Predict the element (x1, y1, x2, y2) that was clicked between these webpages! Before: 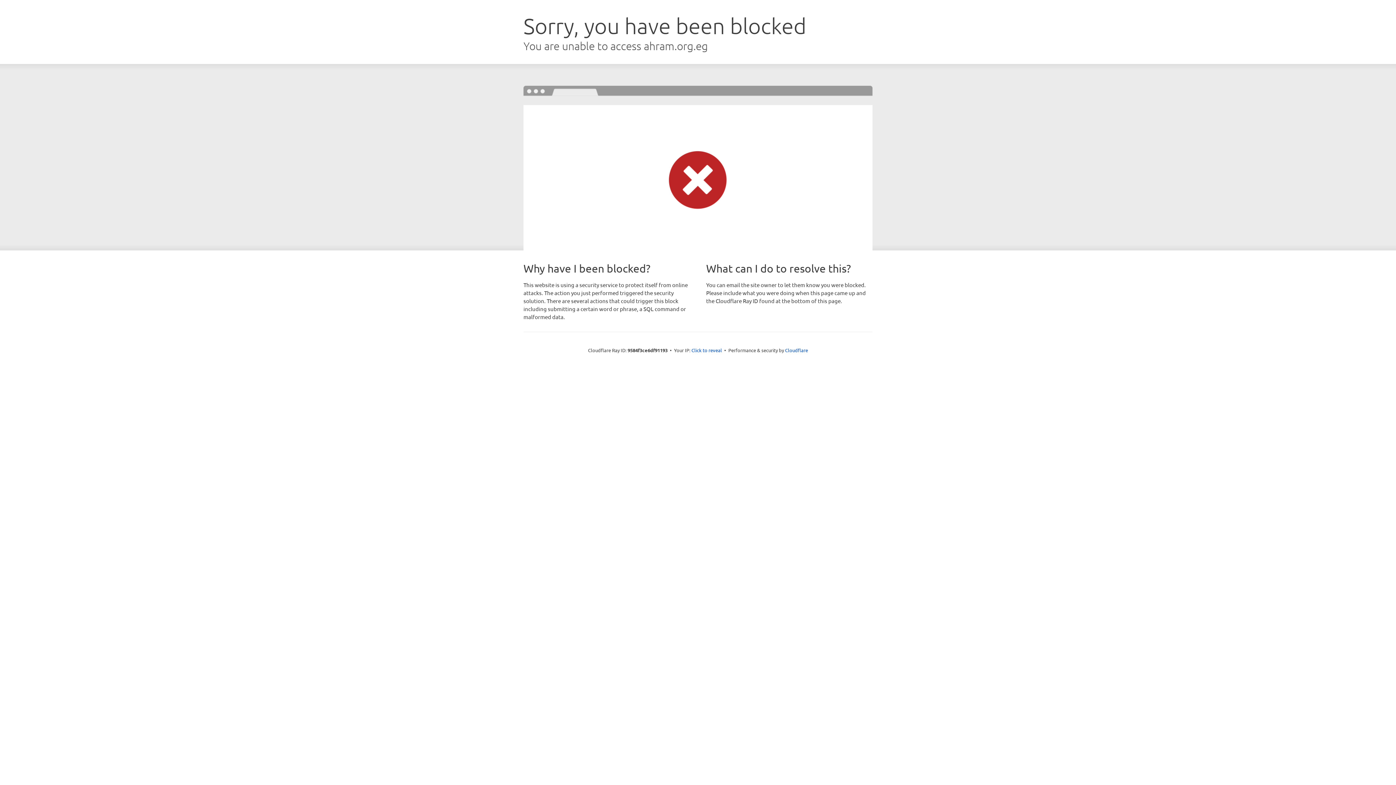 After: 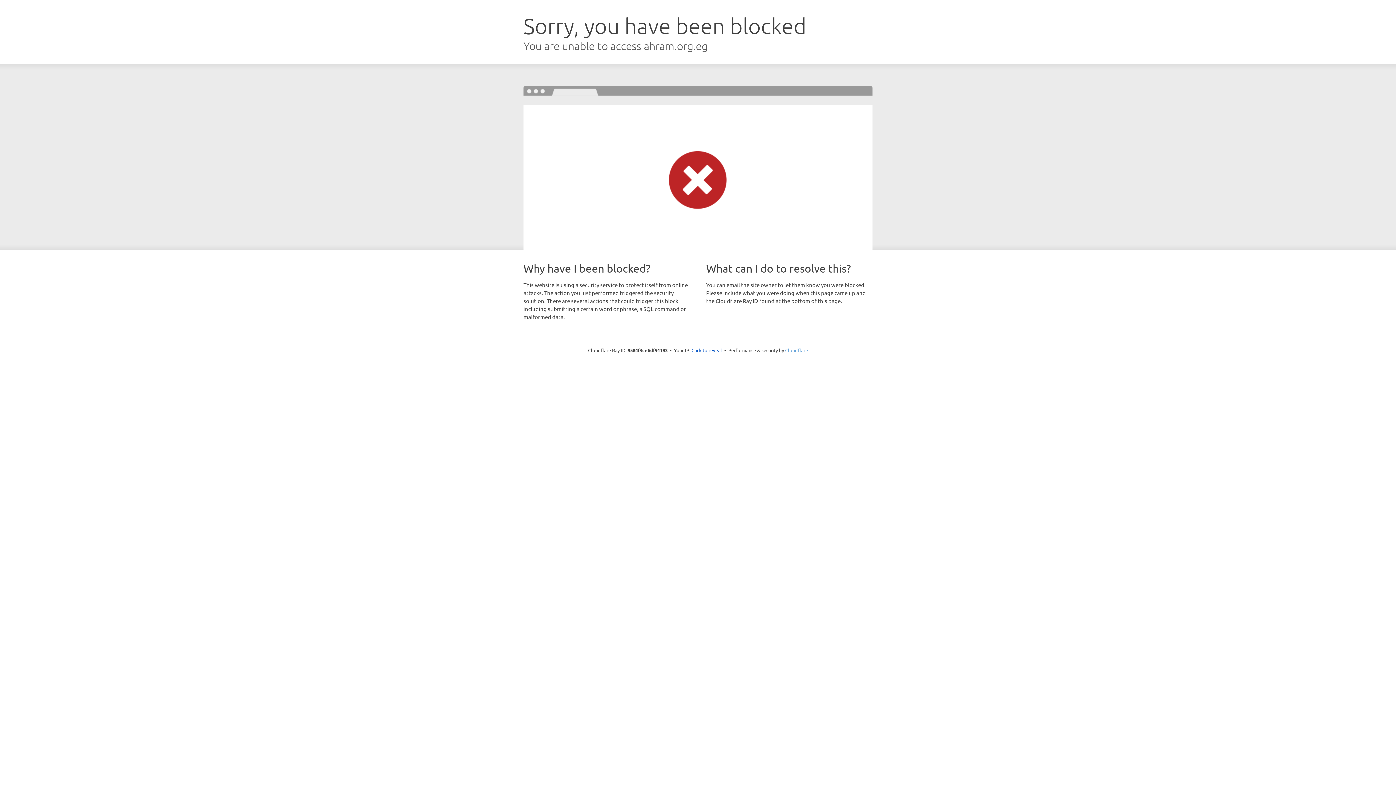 Action: bbox: (785, 347, 808, 353) label: Cloudflare